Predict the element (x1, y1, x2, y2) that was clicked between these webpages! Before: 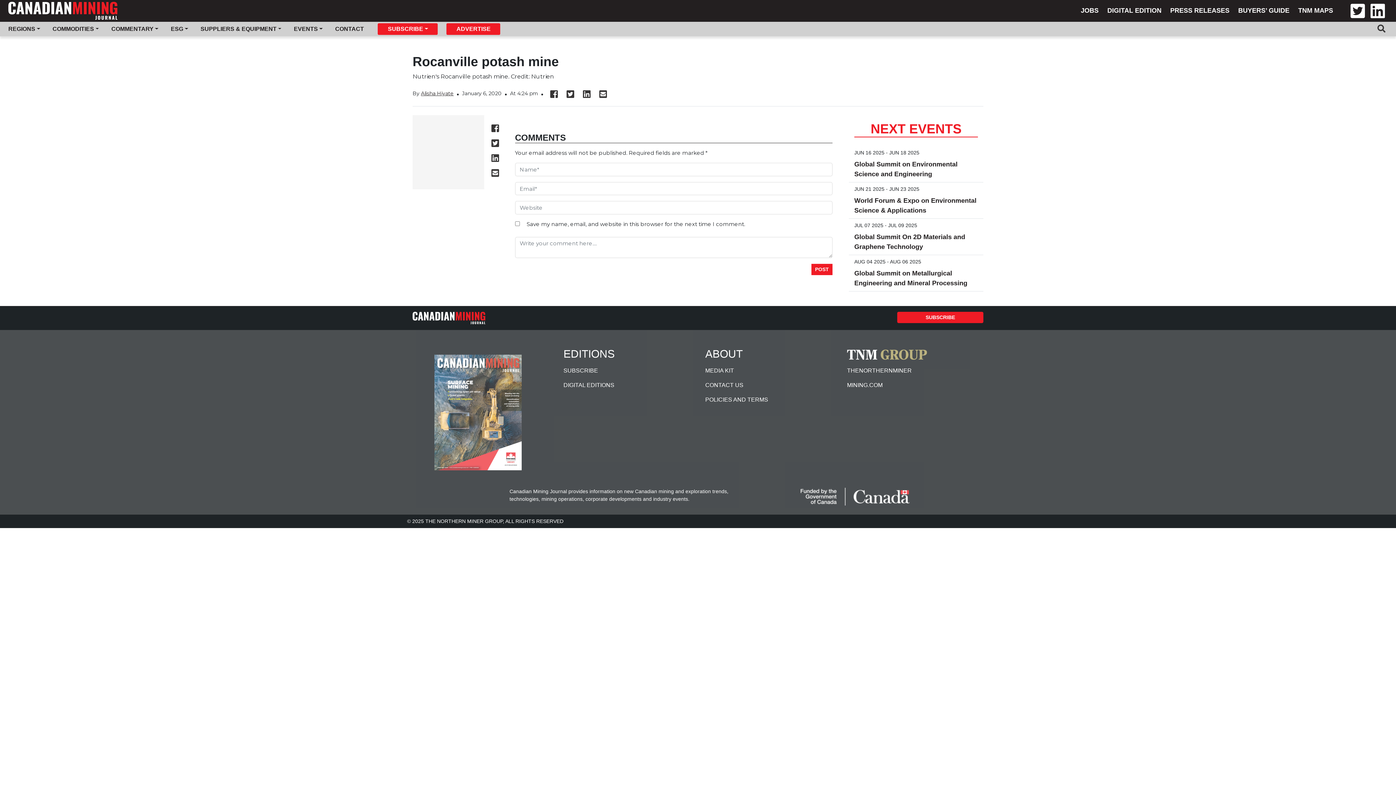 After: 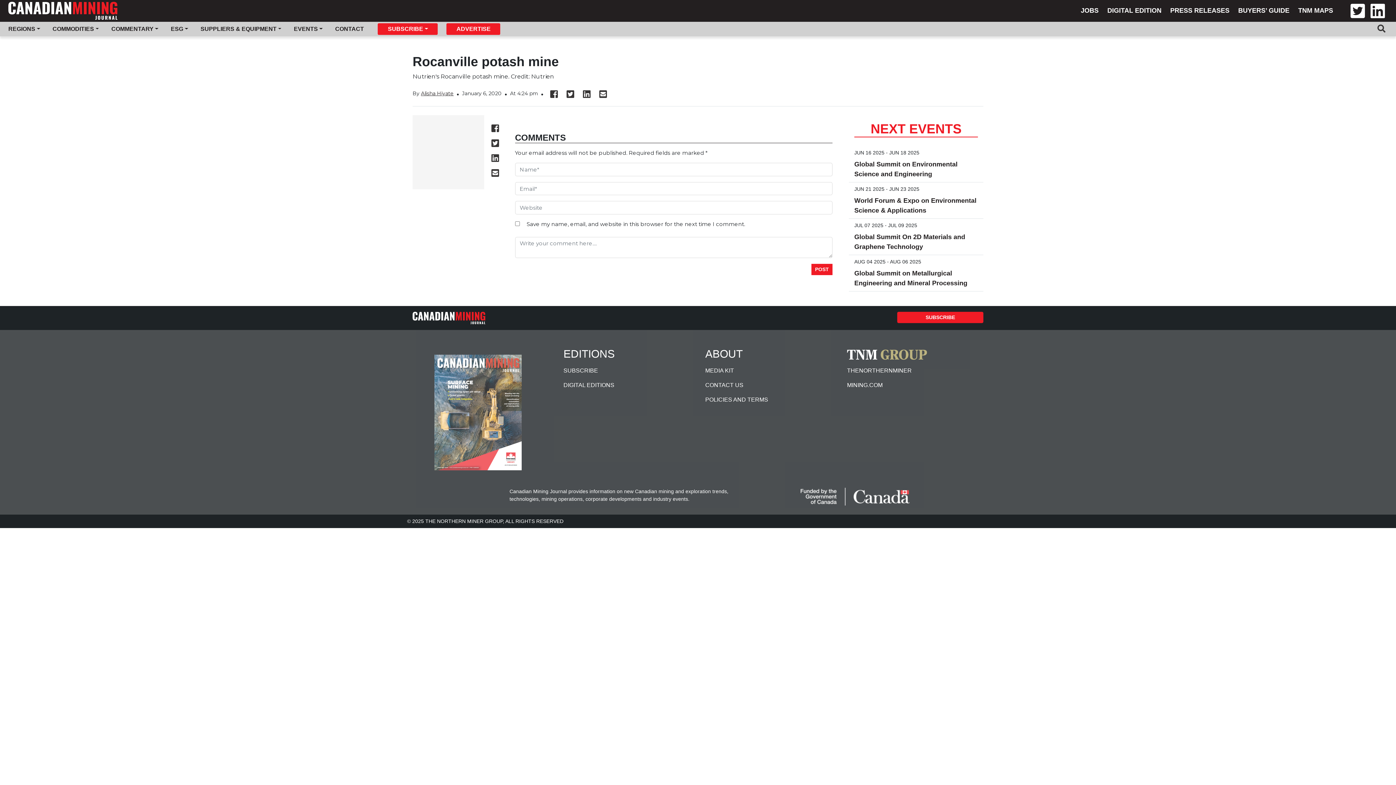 Action: bbox: (597, 89, 608, 99)